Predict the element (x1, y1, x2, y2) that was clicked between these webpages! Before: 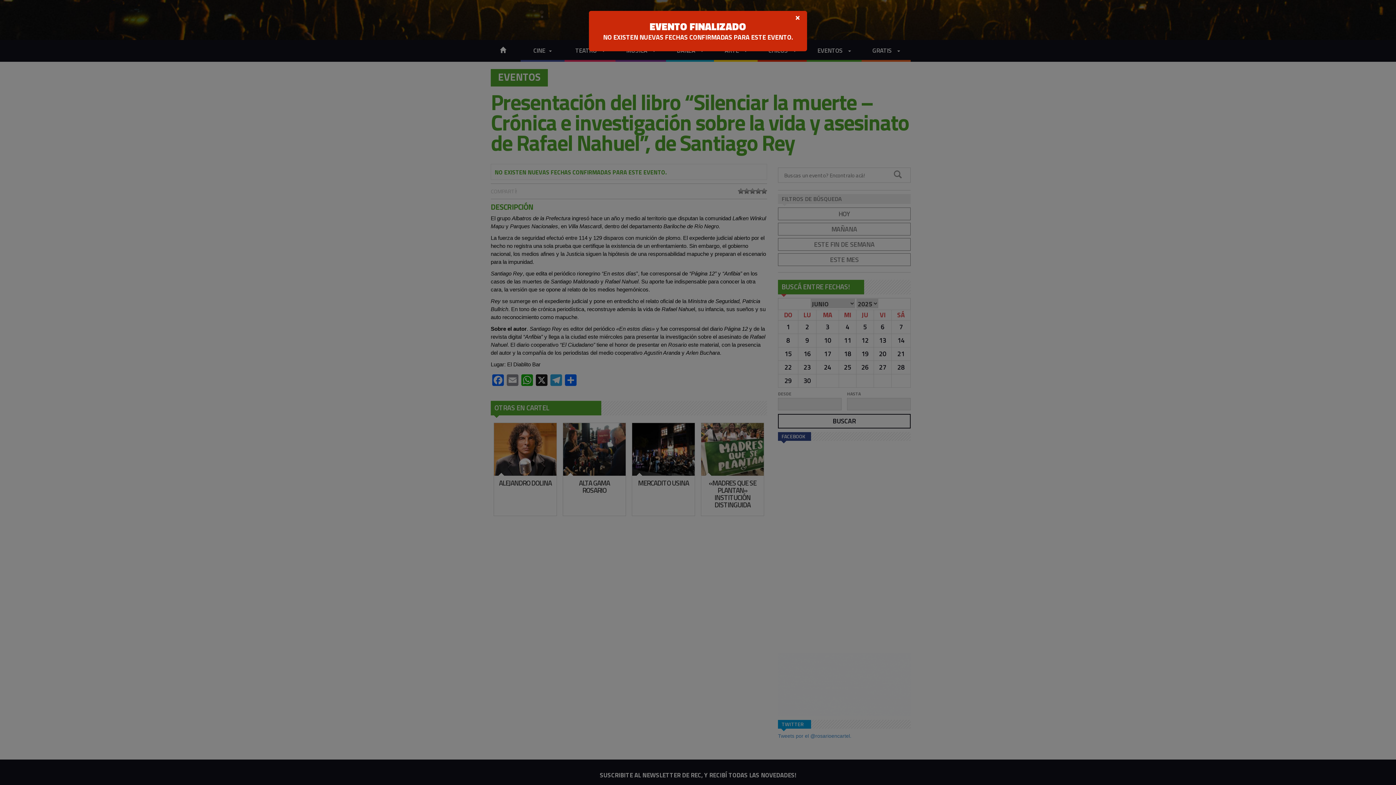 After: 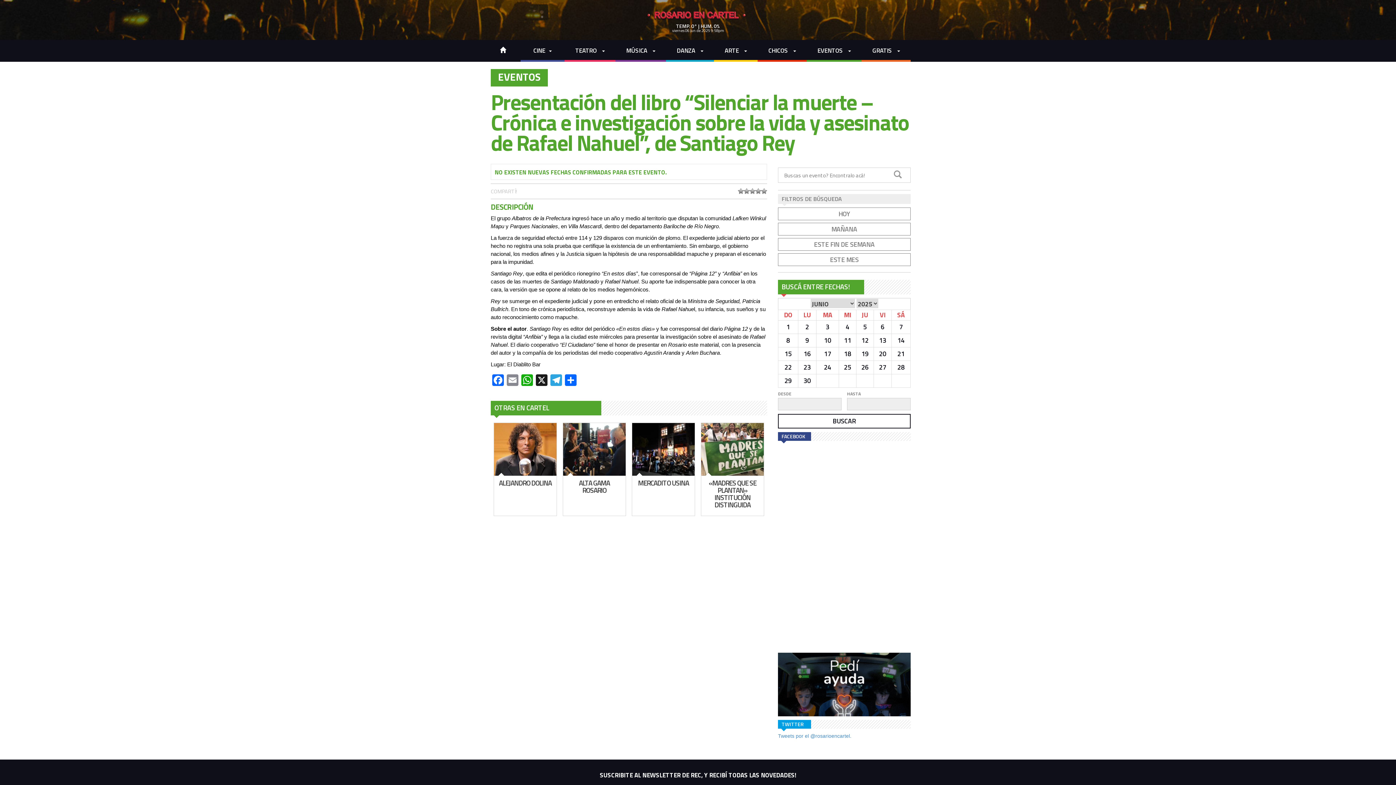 Action: label: ×
Cerrar bbox: (795, 13, 800, 21)